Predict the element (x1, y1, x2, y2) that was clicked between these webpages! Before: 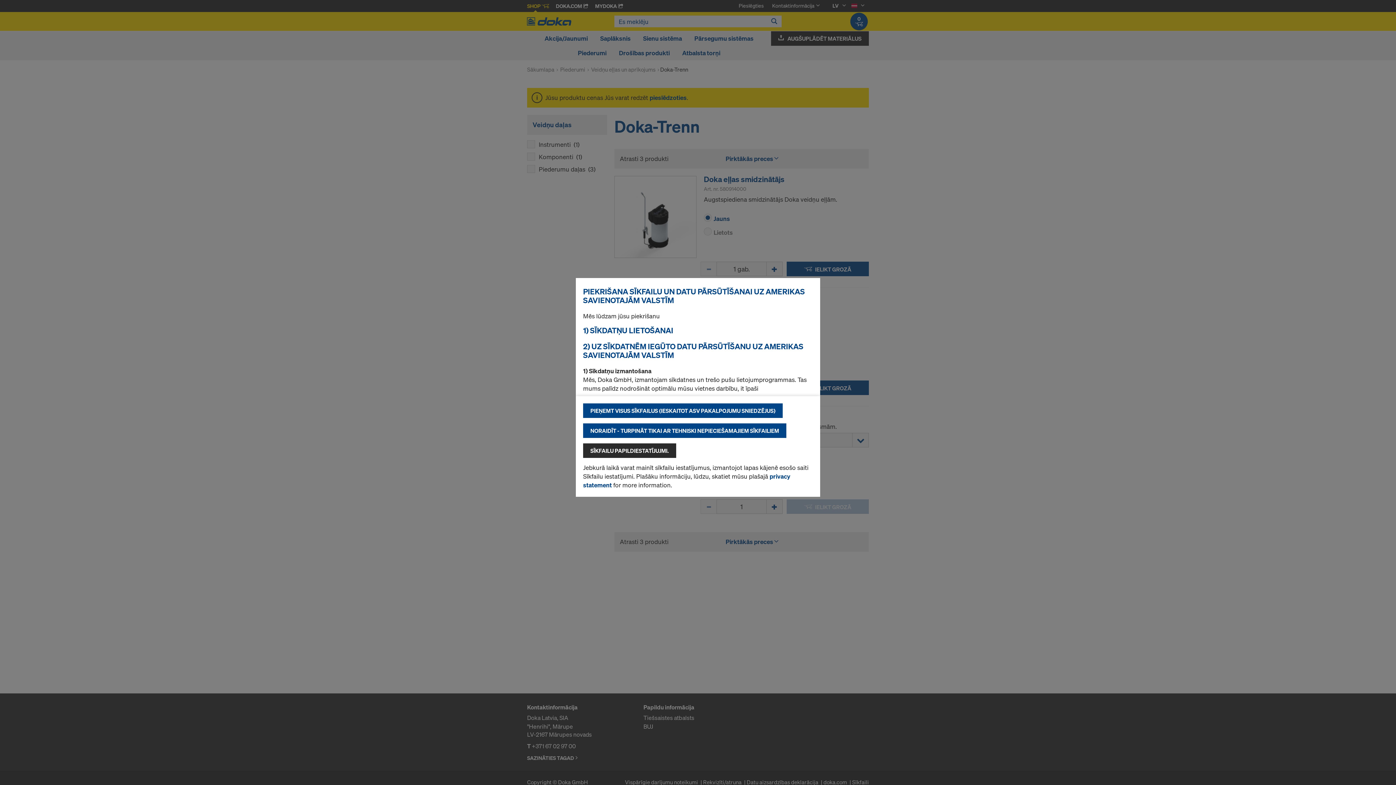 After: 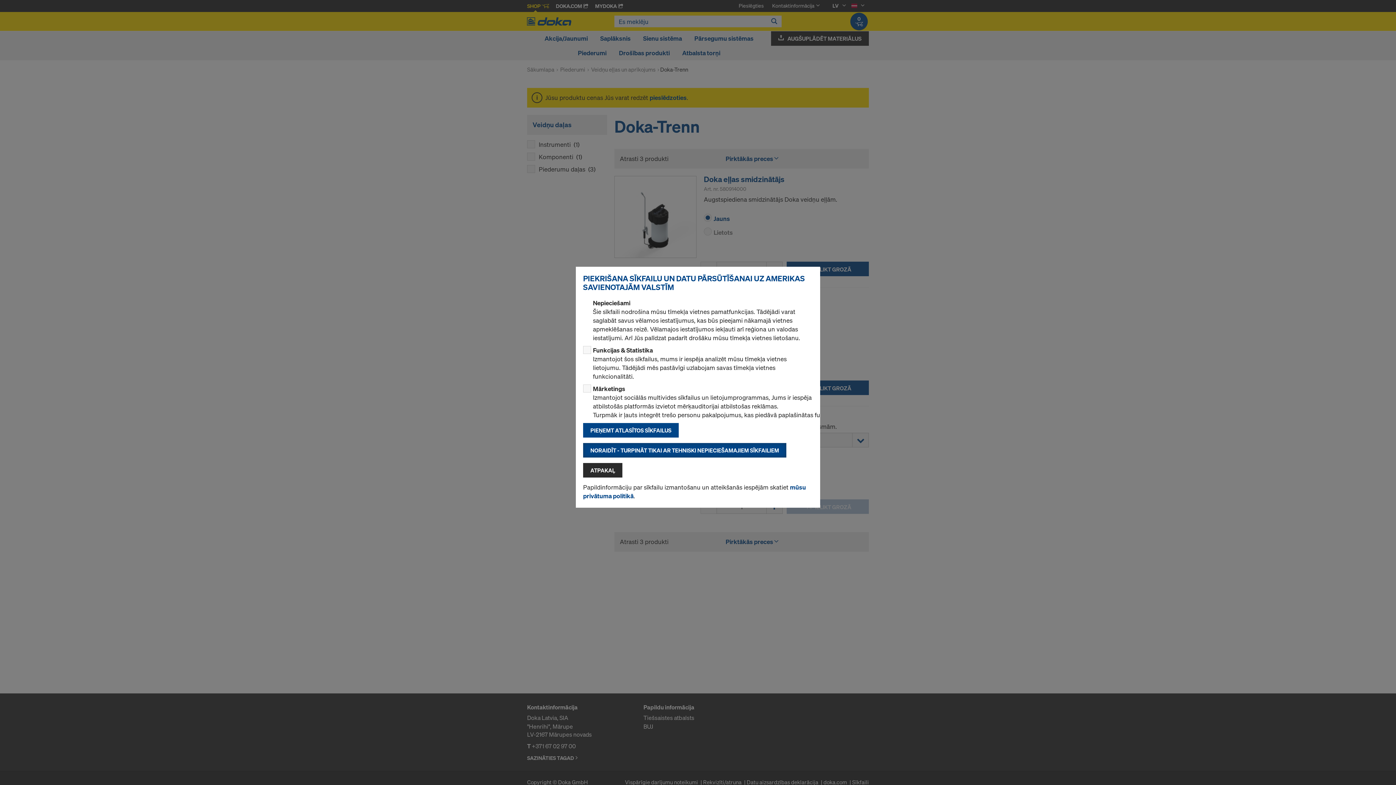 Action: bbox: (583, 443, 676, 458) label: SĪKFAILU PAPILDIESTATĪJUJMI.